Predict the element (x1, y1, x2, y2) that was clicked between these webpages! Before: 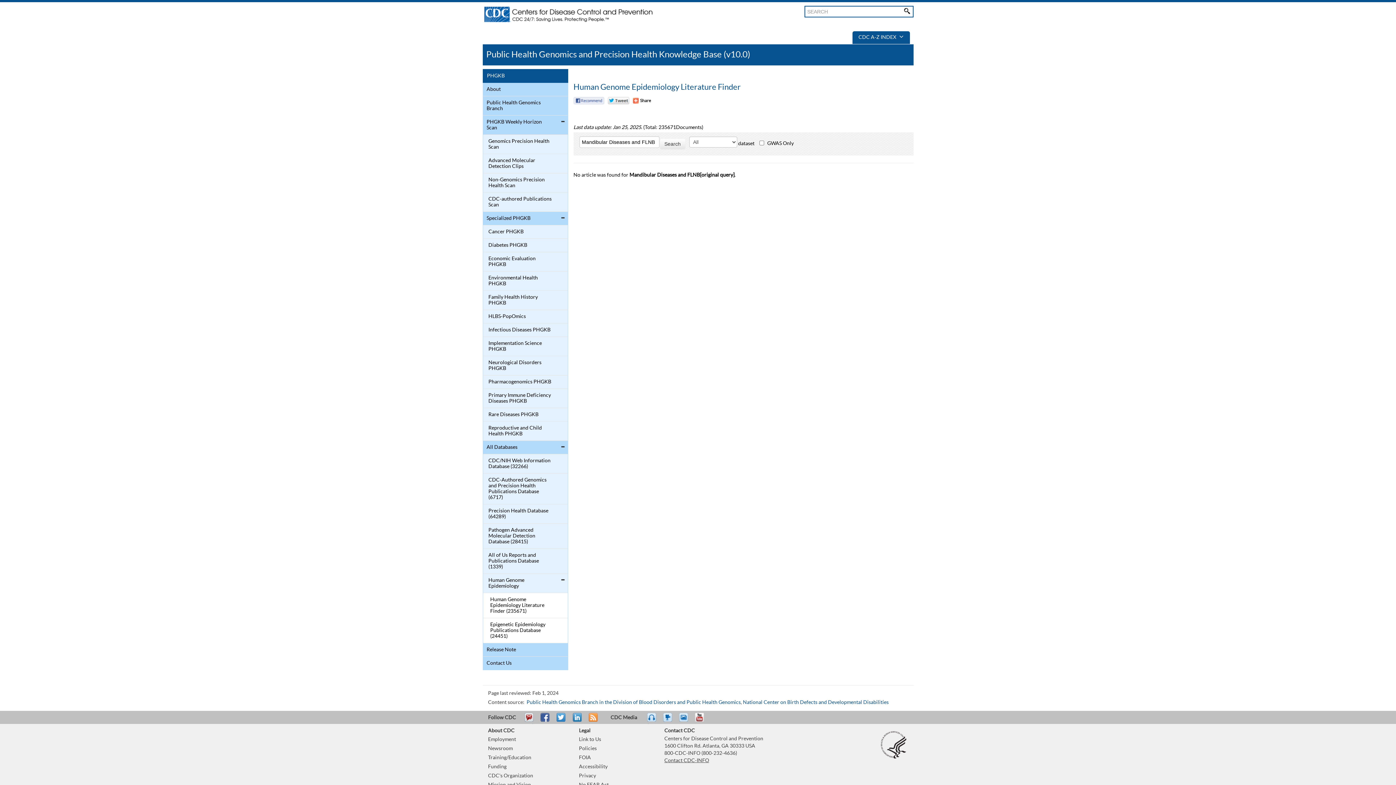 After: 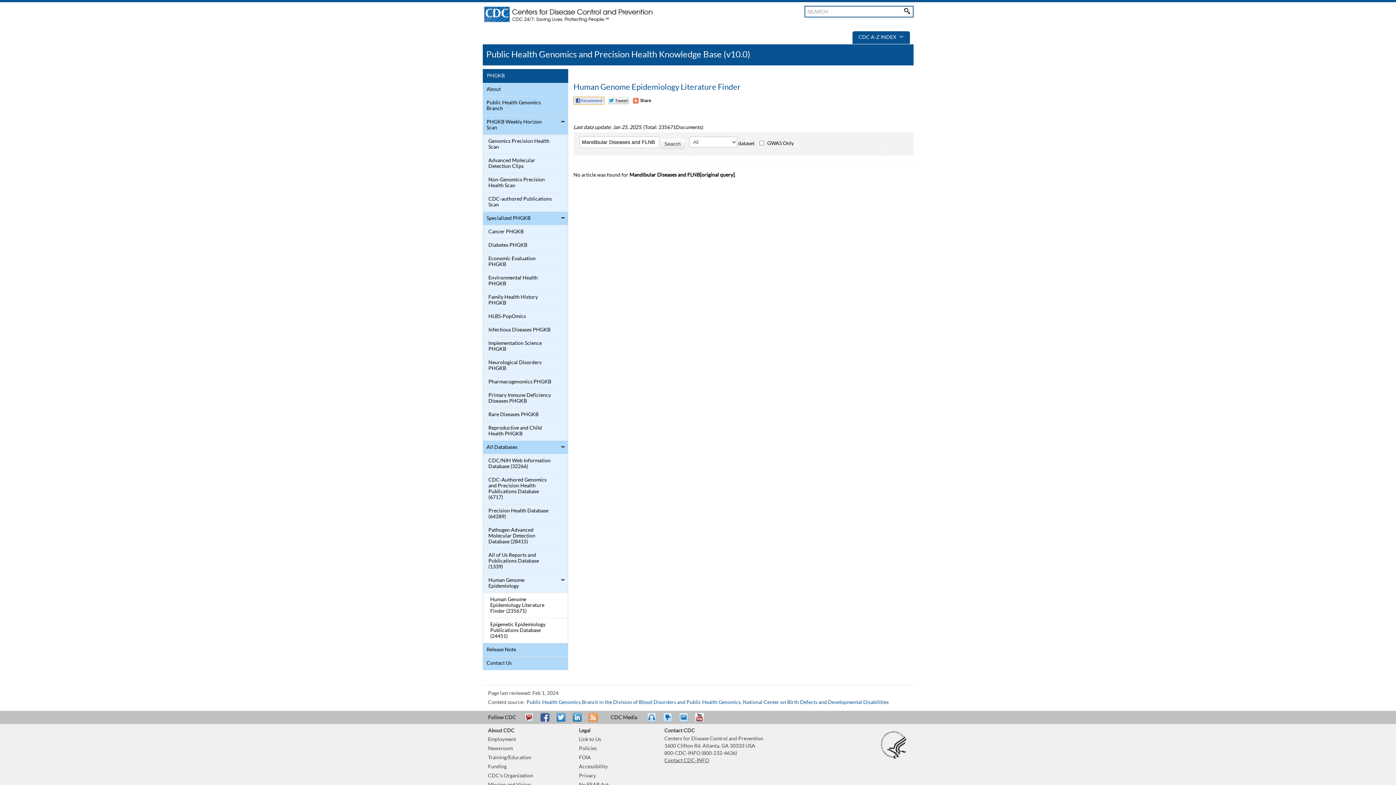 Action: bbox: (573, 97, 604, 104) label: Facebook Reccomend